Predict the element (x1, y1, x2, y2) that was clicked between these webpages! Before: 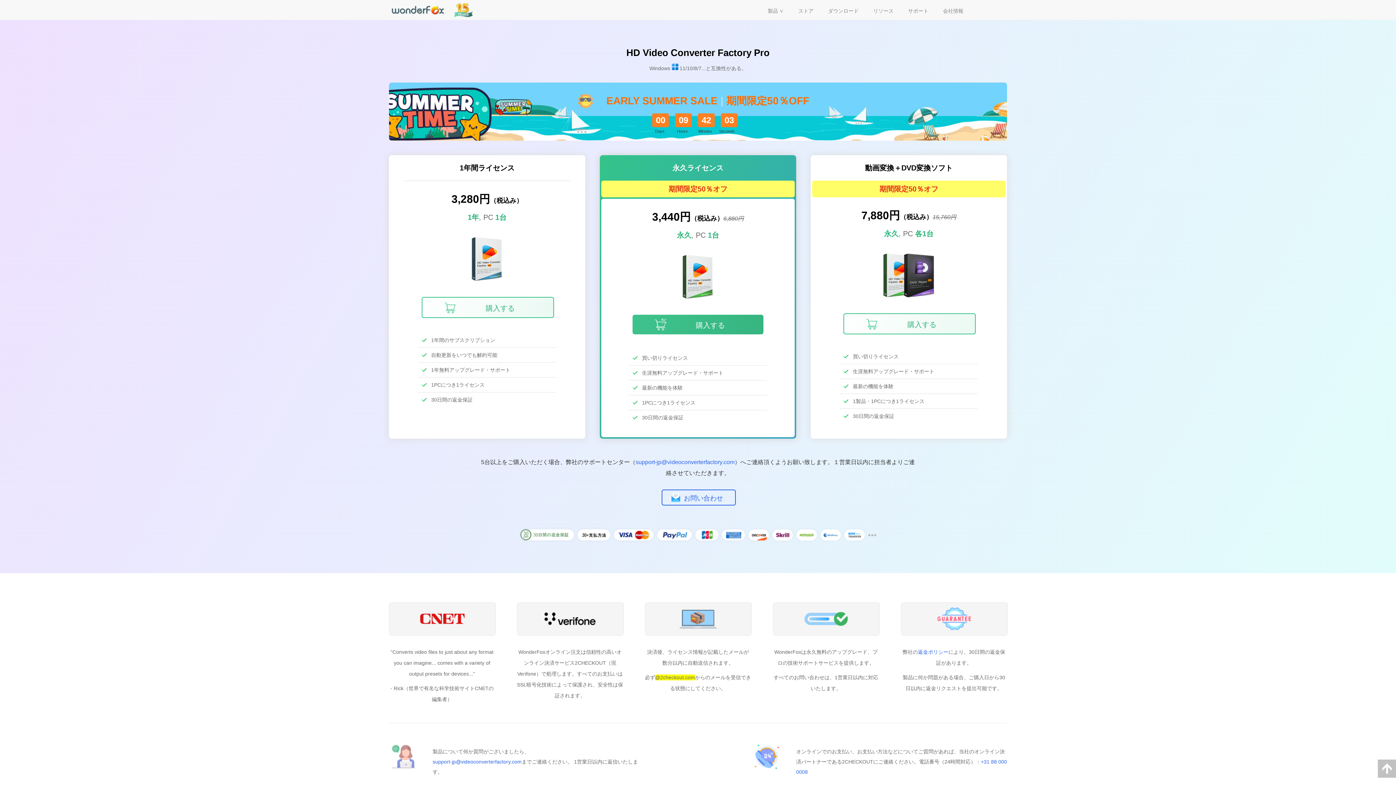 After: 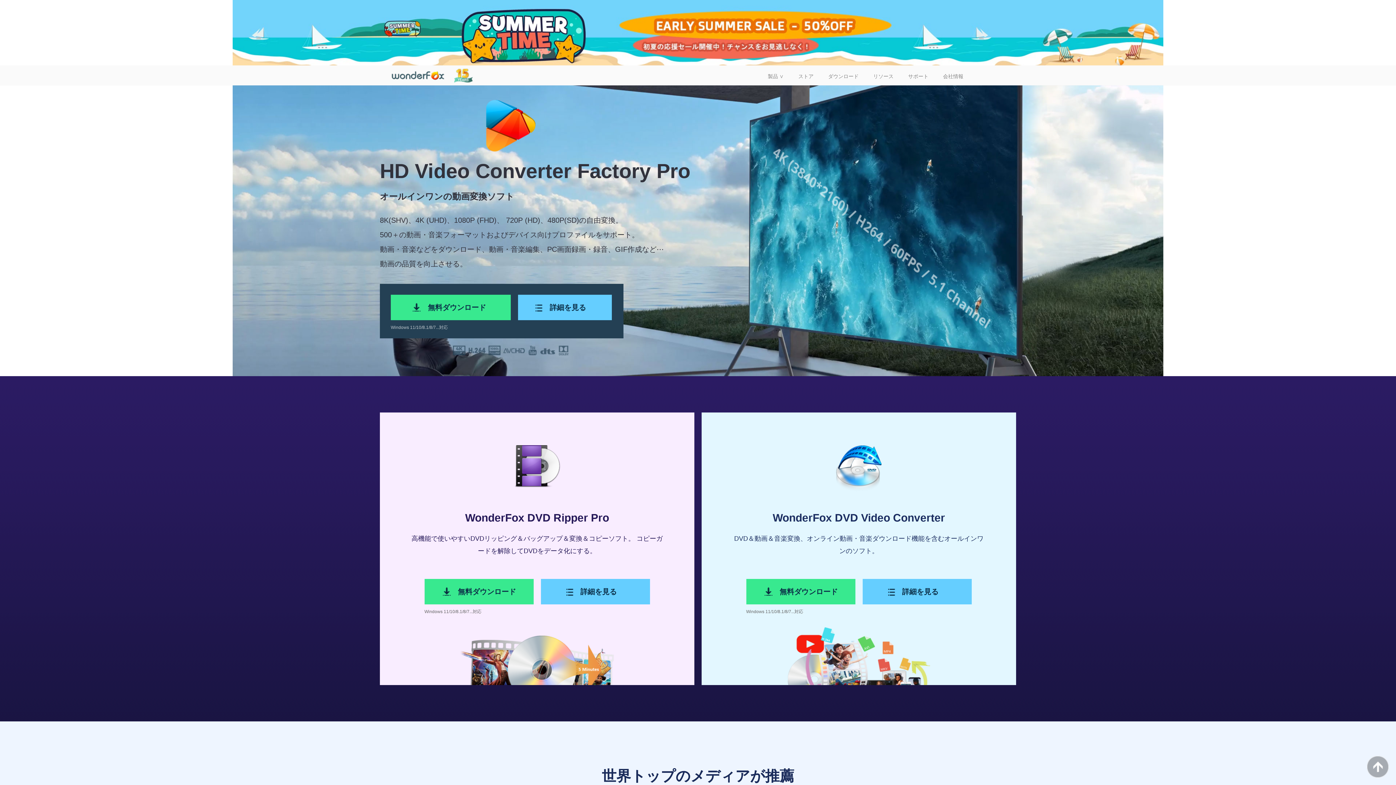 Action: bbox: (389, 14, 498, 21)